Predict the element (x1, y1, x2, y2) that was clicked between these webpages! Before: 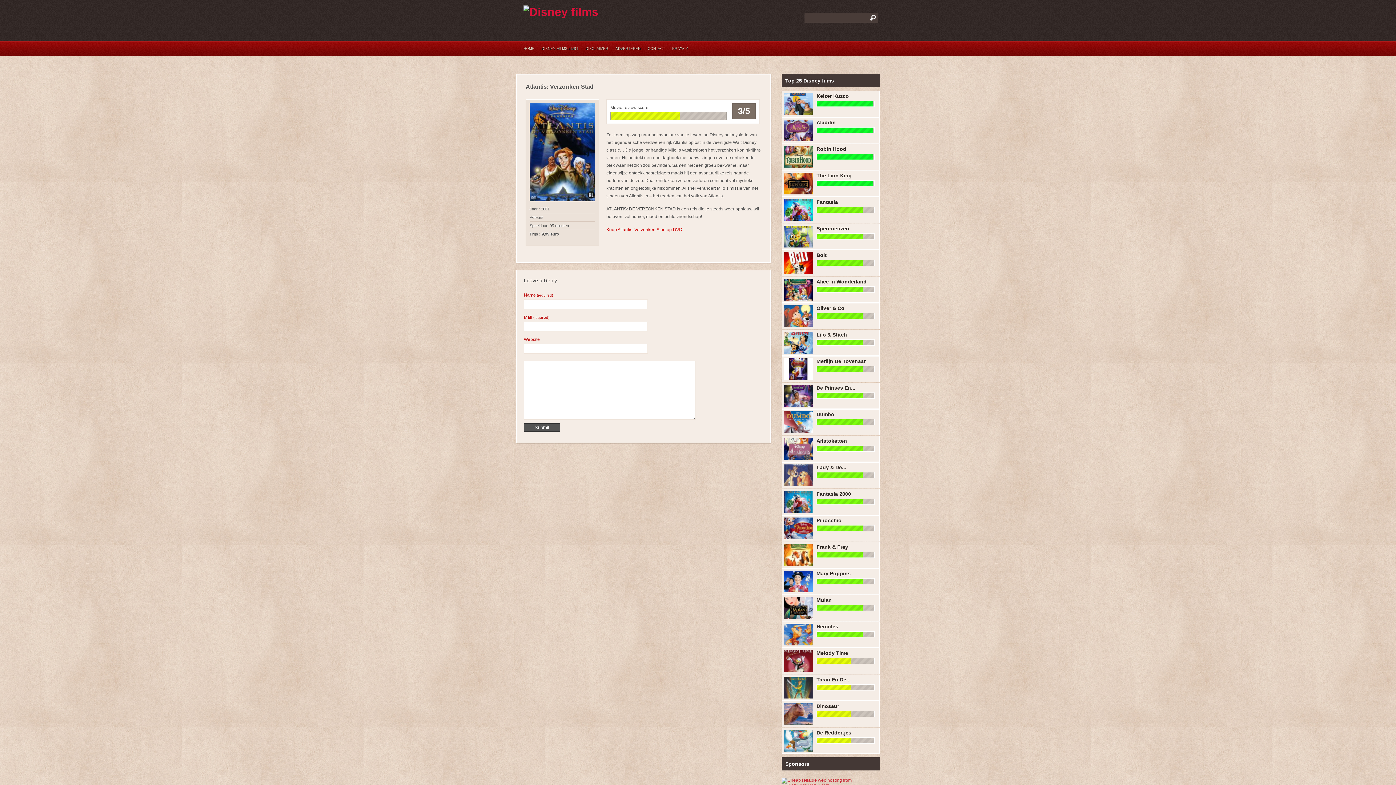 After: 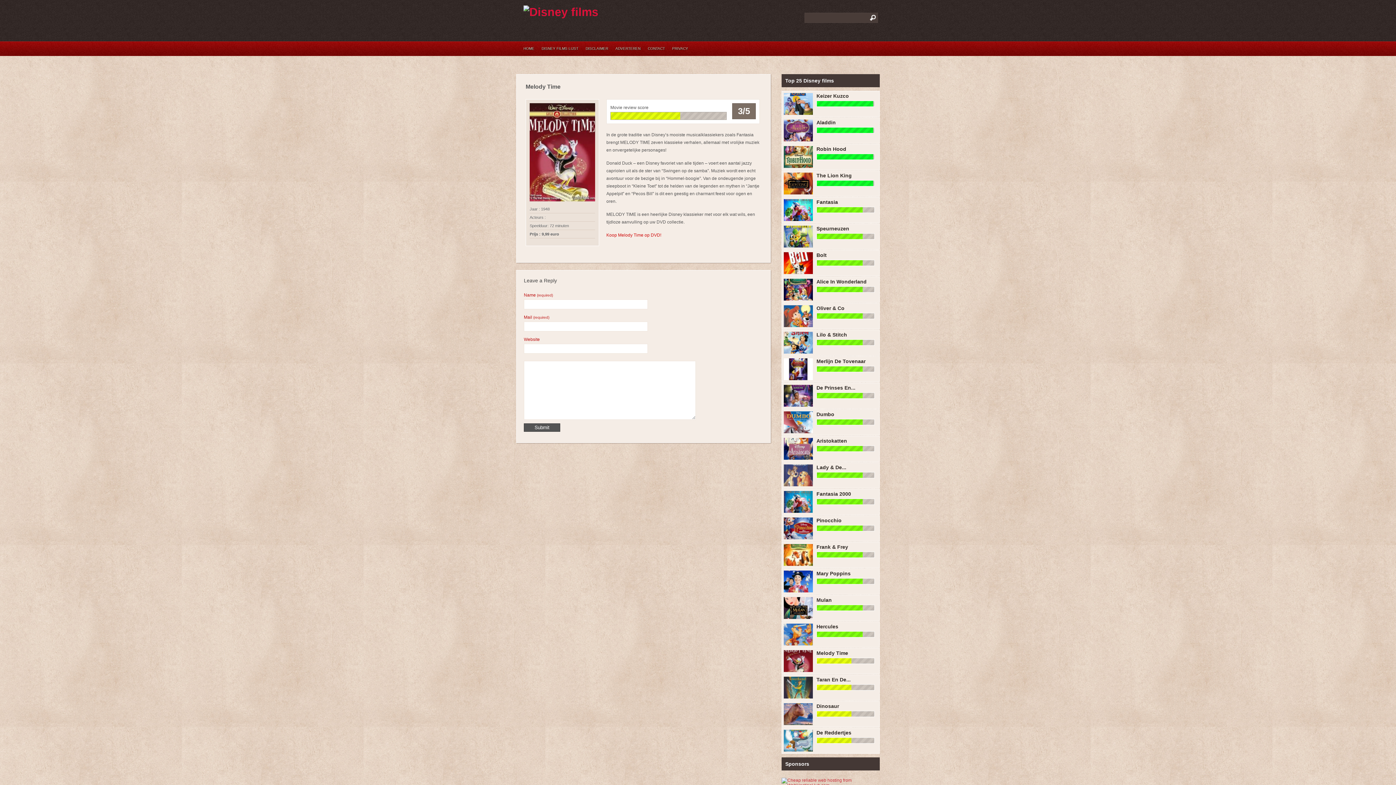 Action: label: Melody Time bbox: (816, 650, 848, 656)